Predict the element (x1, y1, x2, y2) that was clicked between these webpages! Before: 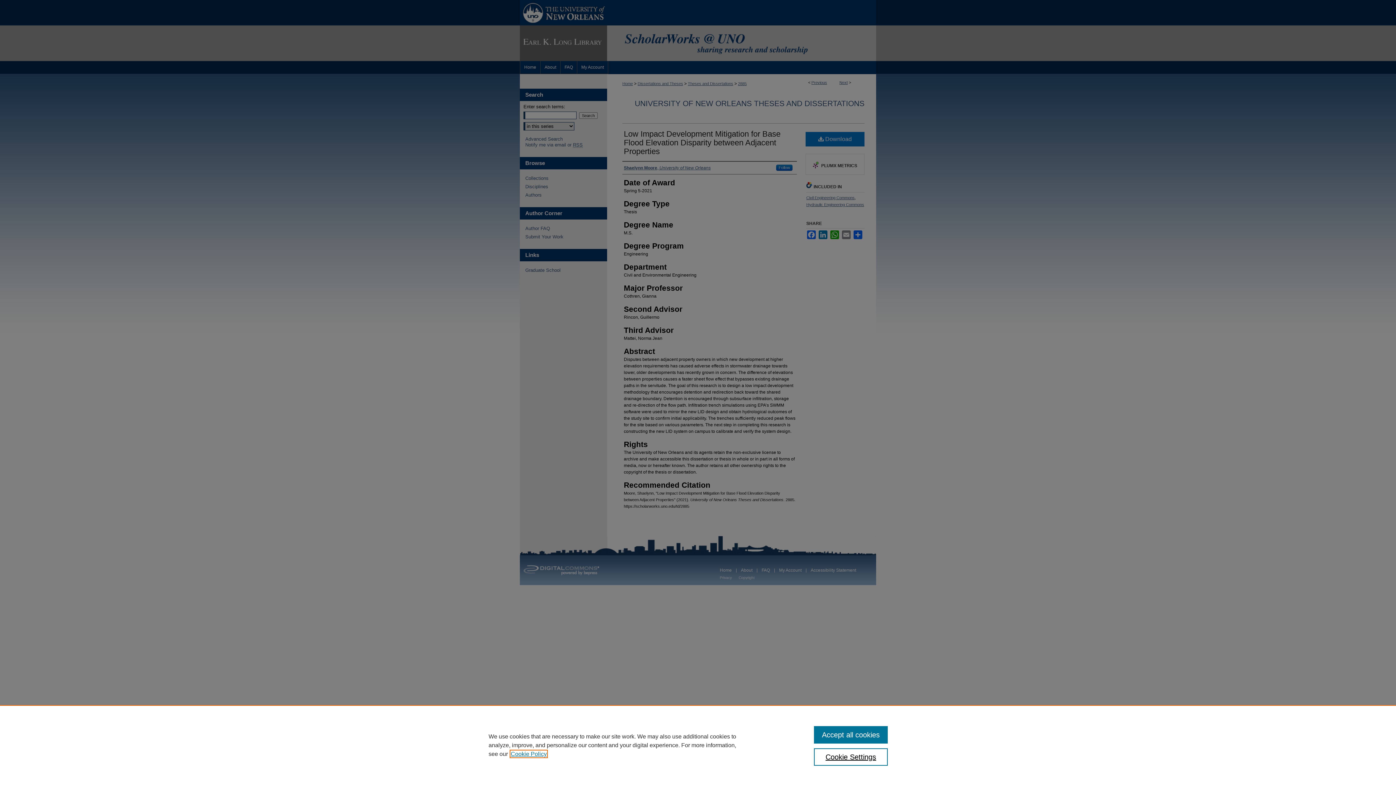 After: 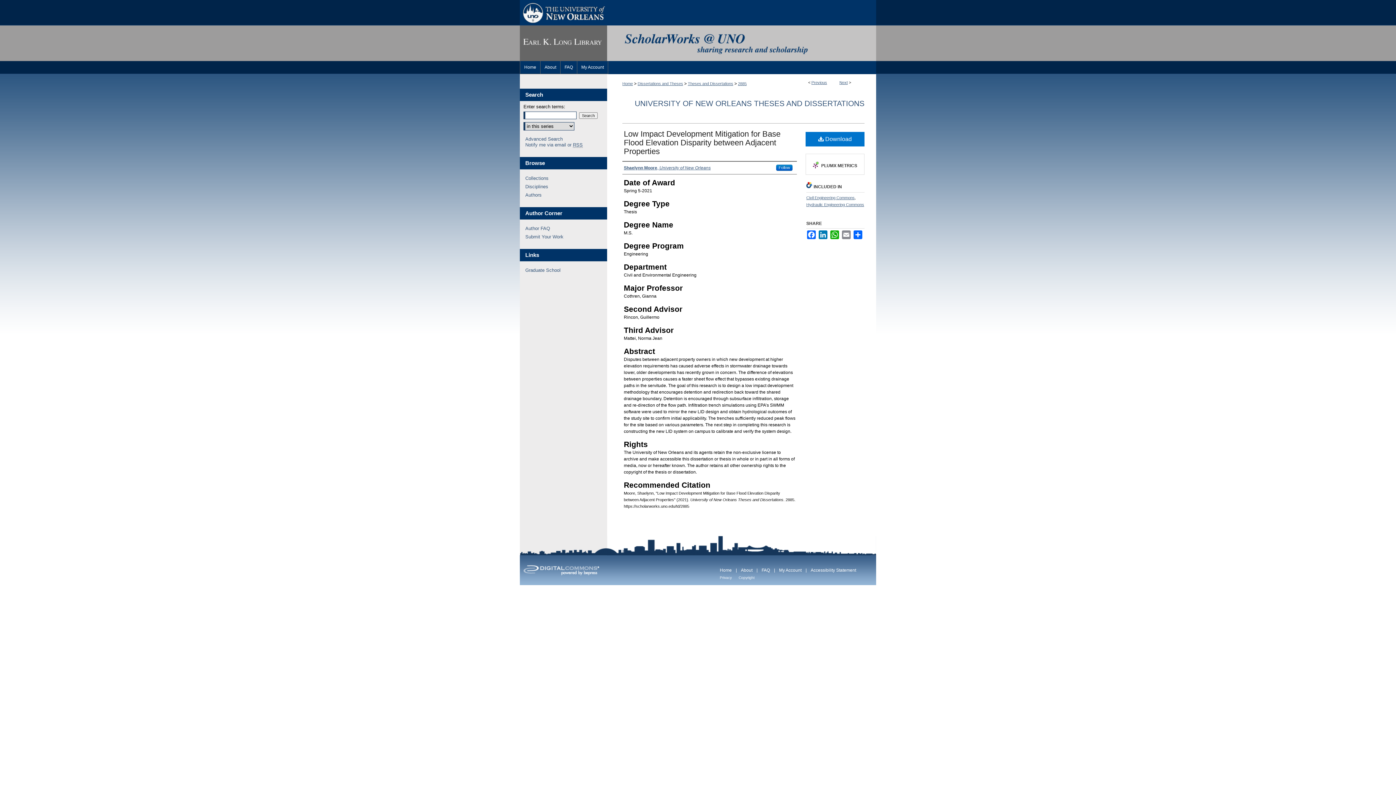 Action: label: Accept all cookies bbox: (814, 726, 887, 744)